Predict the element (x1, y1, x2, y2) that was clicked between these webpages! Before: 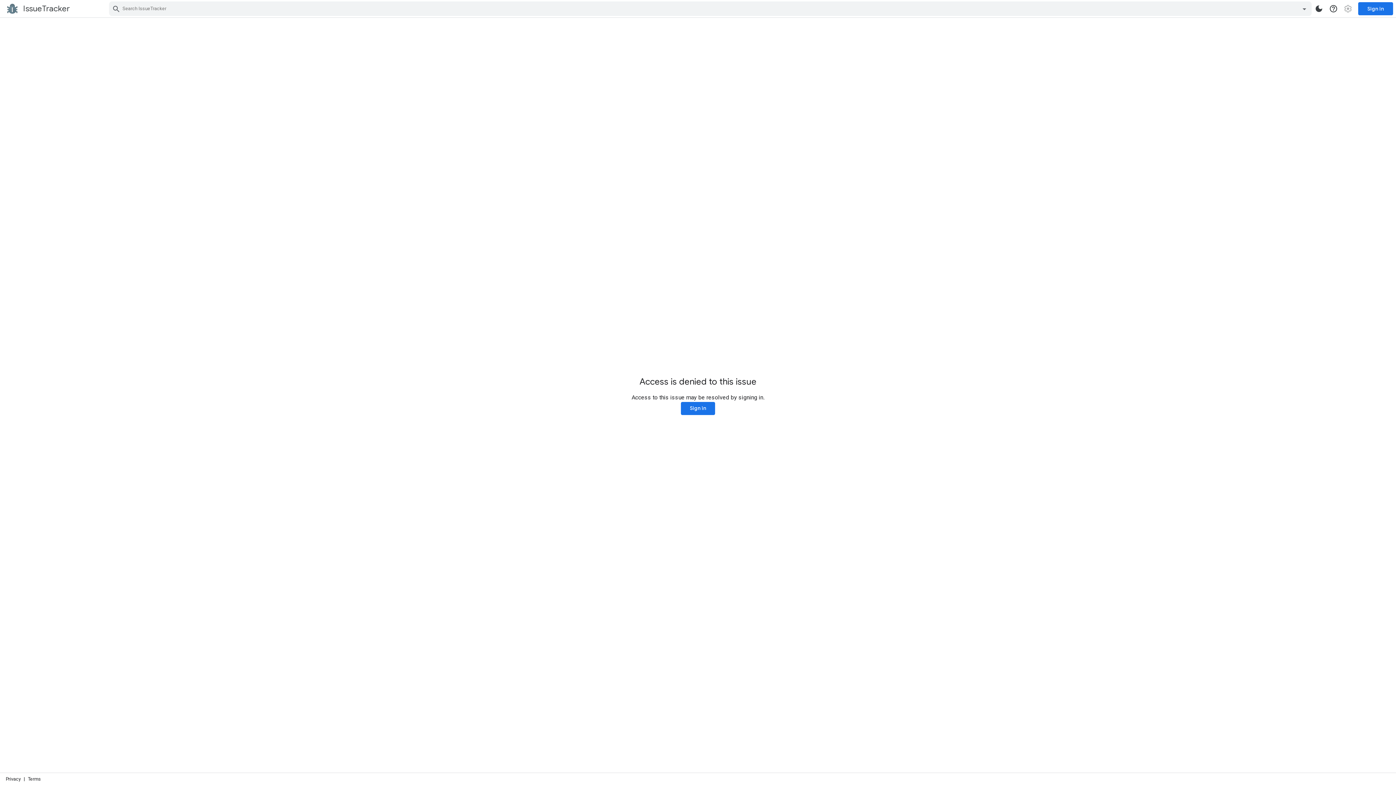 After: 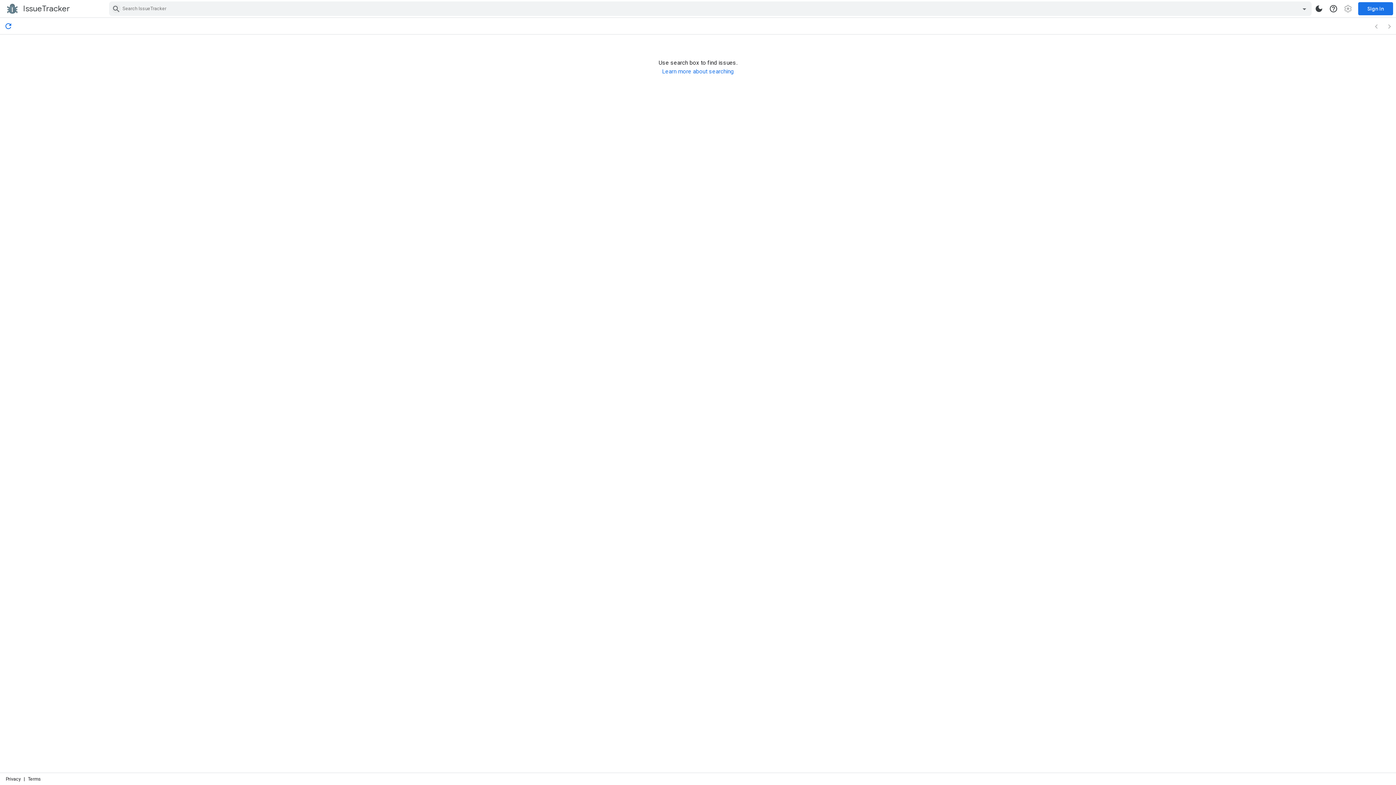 Action: label: Search bbox: (112, 4, 120, 13)